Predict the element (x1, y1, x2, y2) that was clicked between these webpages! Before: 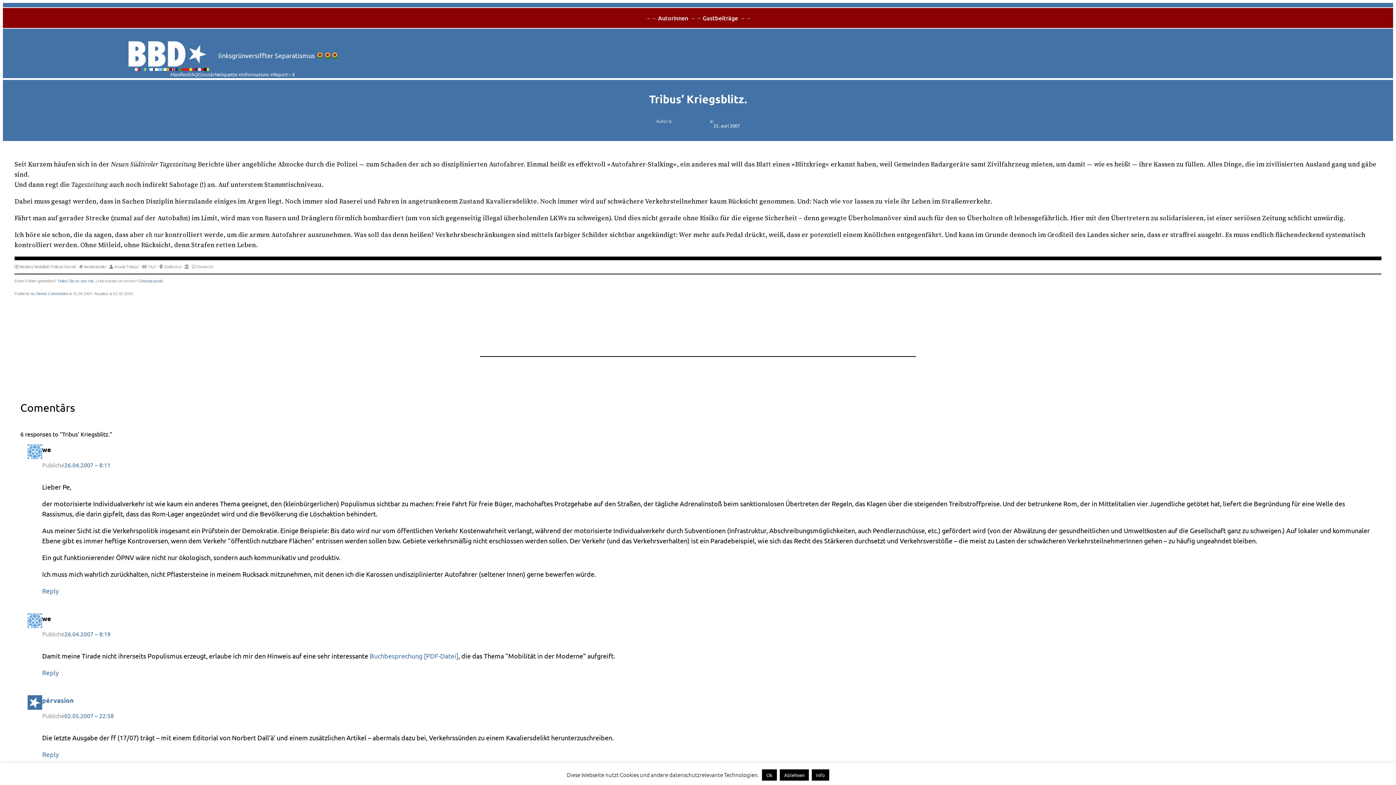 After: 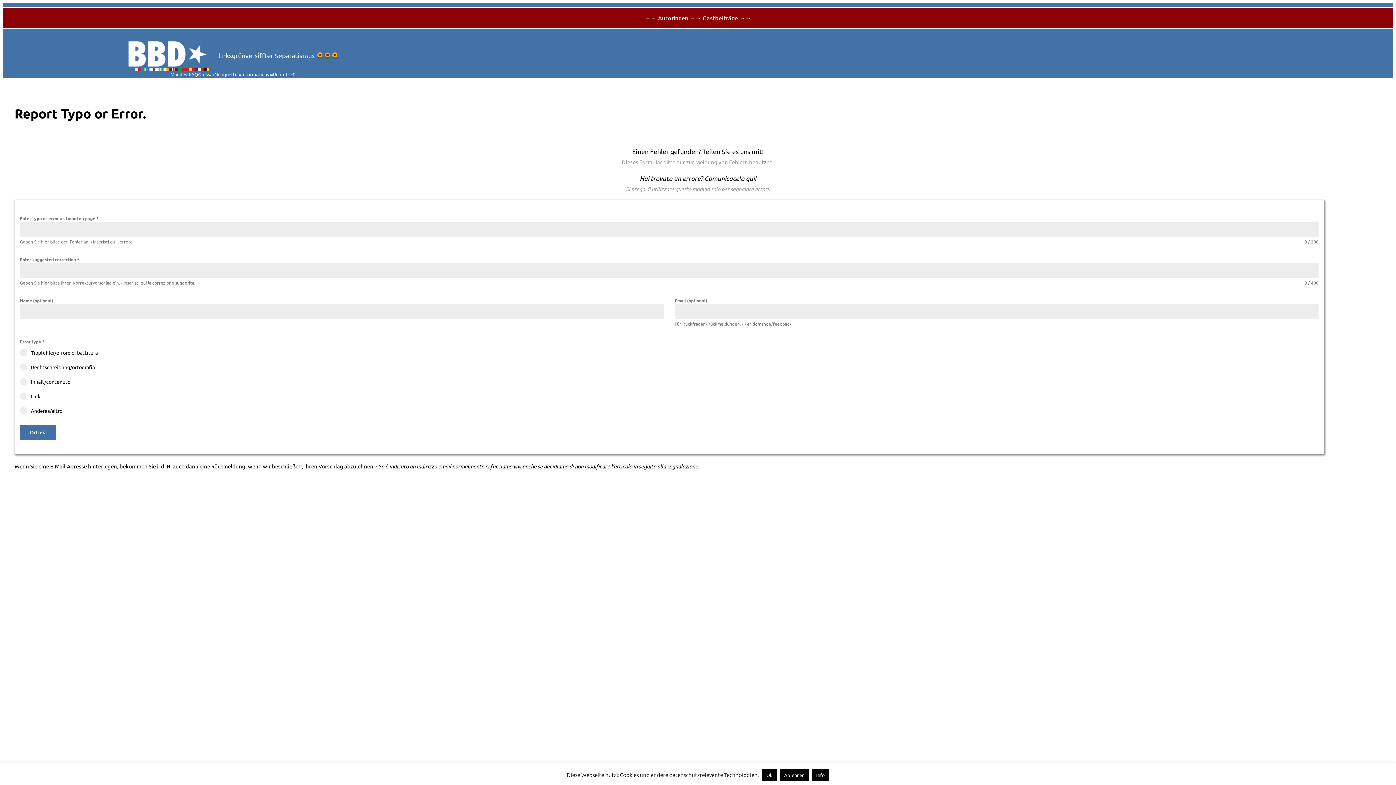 Action: label: Report bbox: (273, 70, 288, 78)